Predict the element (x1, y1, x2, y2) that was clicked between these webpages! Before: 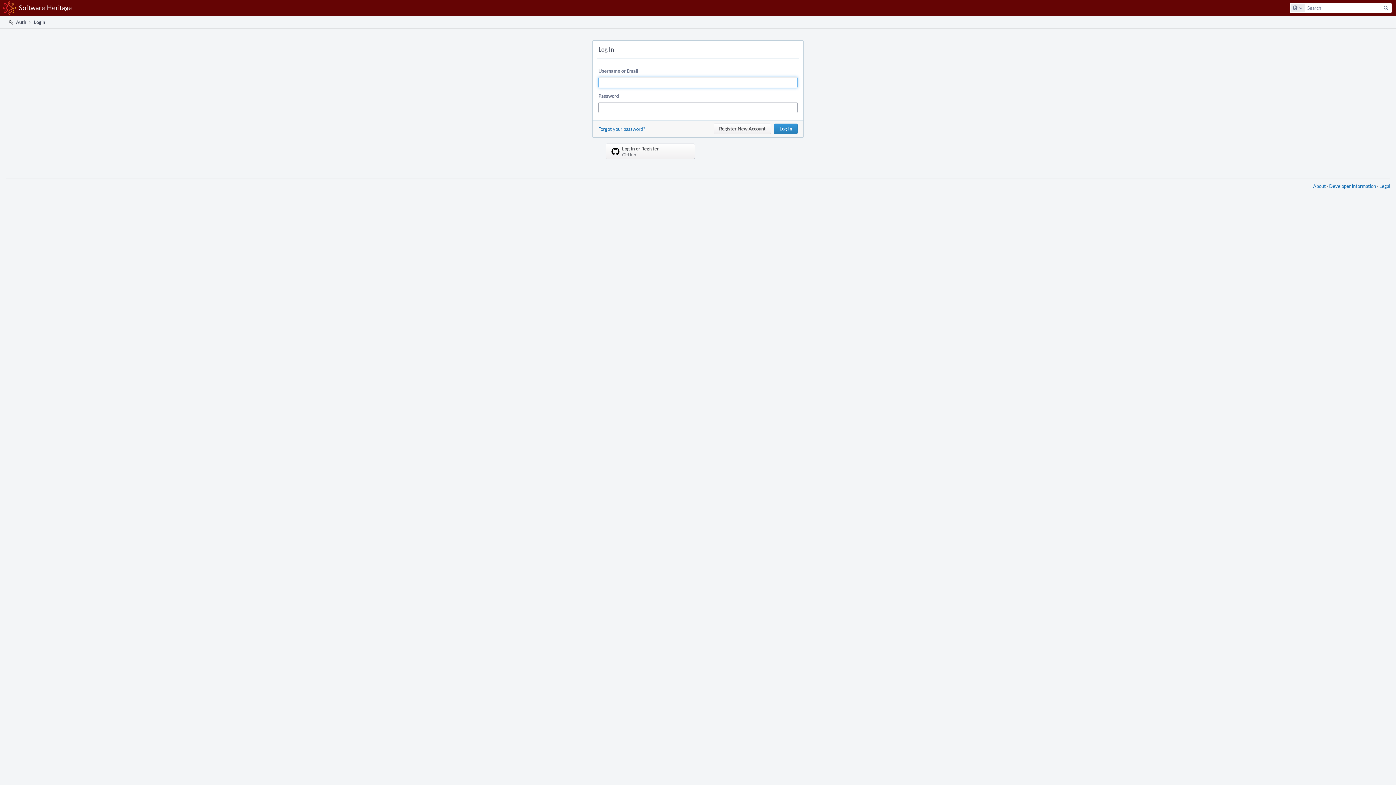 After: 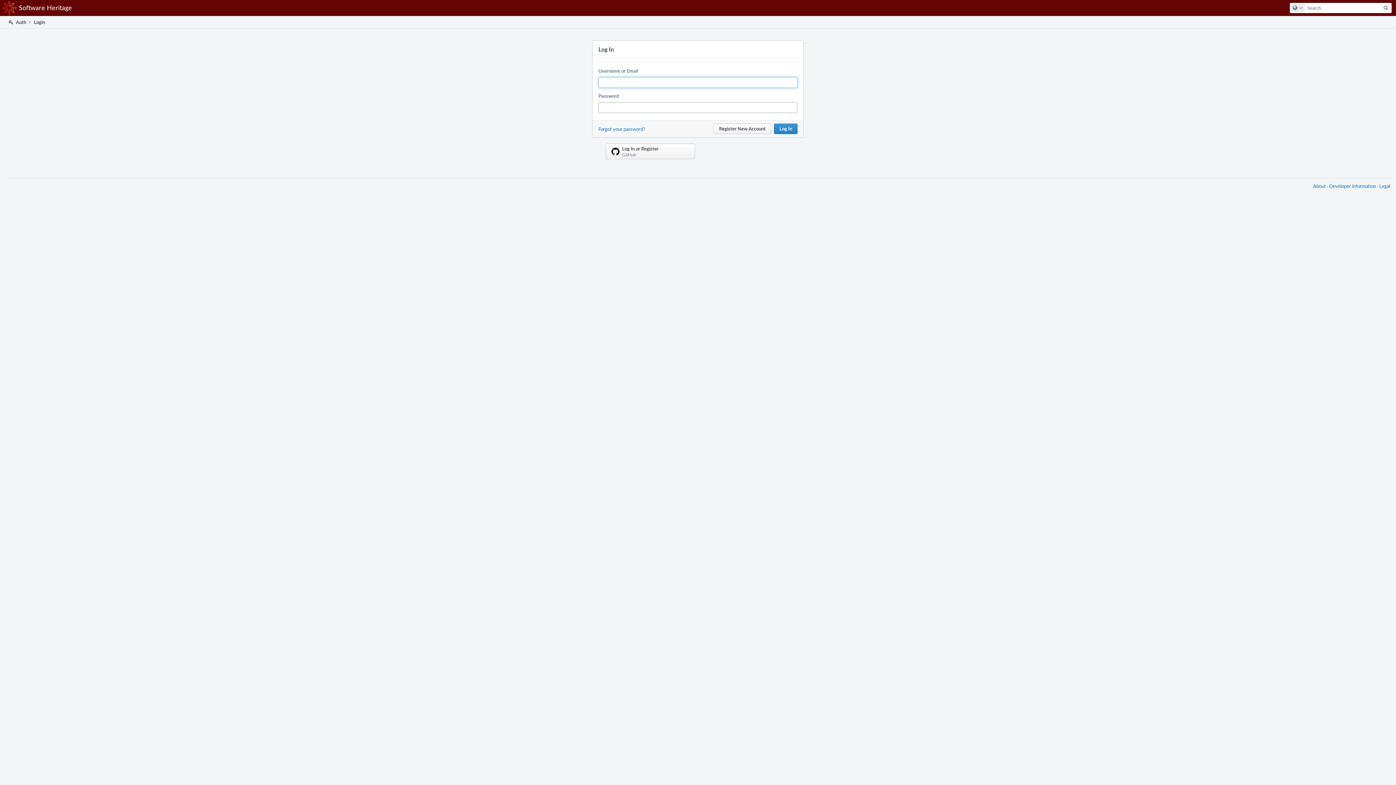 Action: label:  Auth bbox: (7, 16, 26, 28)